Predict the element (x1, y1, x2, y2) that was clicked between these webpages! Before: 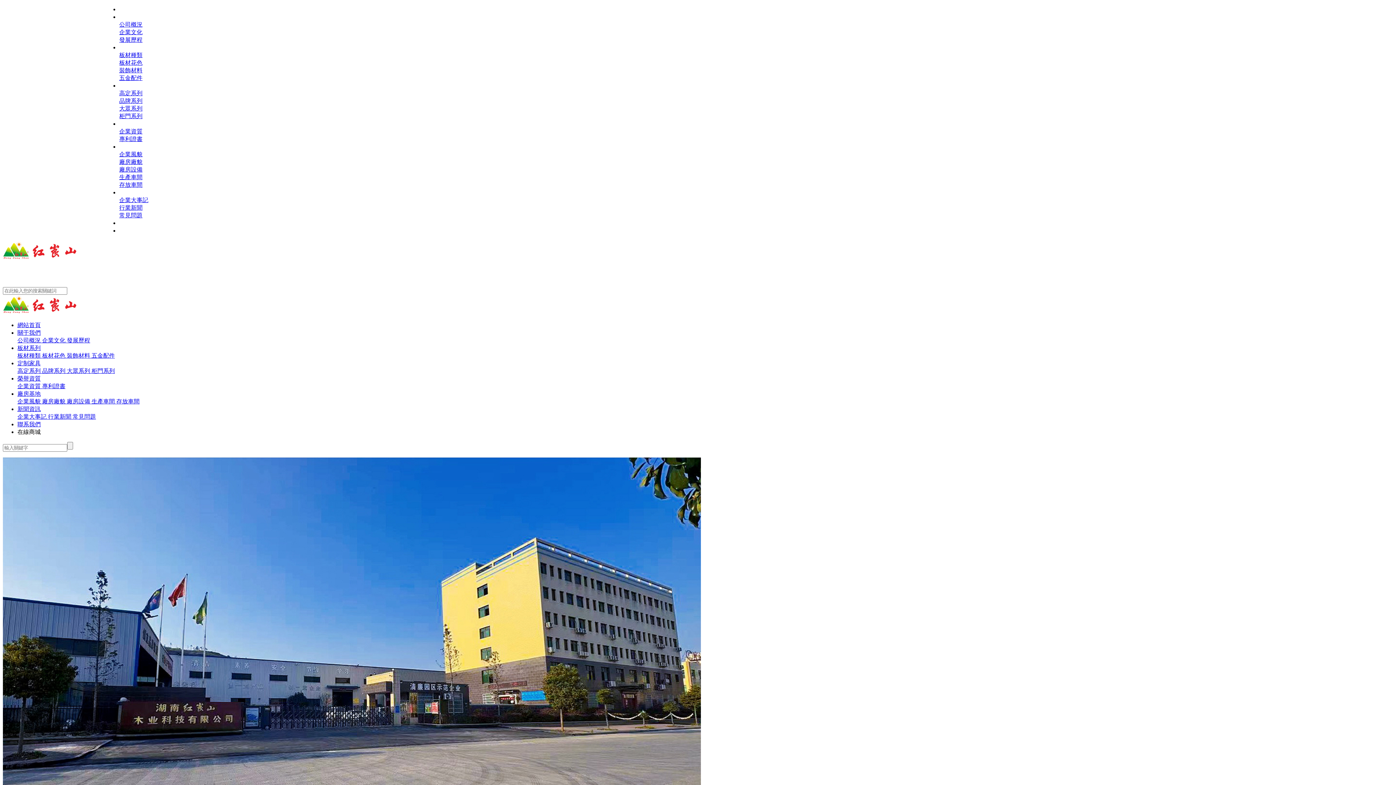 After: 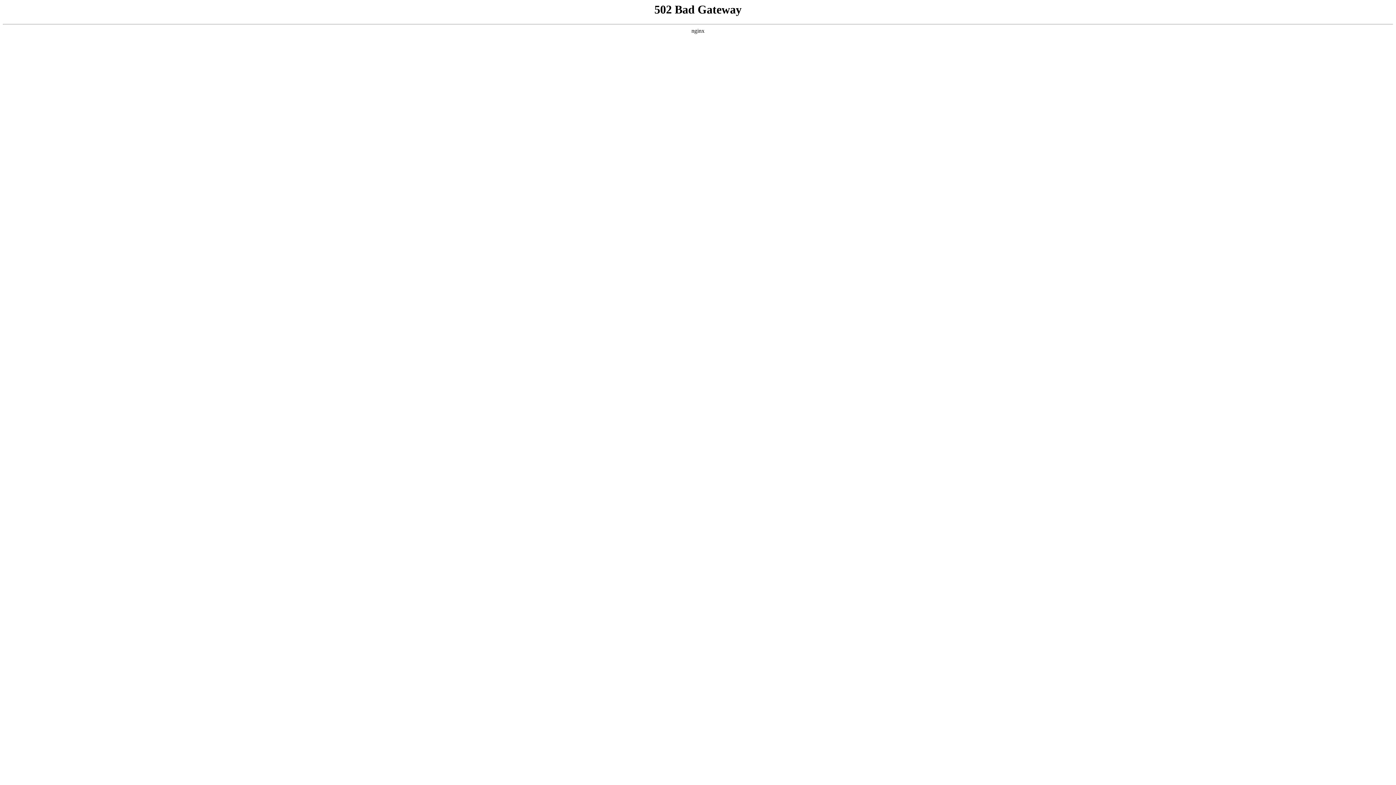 Action: label: 板材花色 bbox: (119, 59, 142, 65)